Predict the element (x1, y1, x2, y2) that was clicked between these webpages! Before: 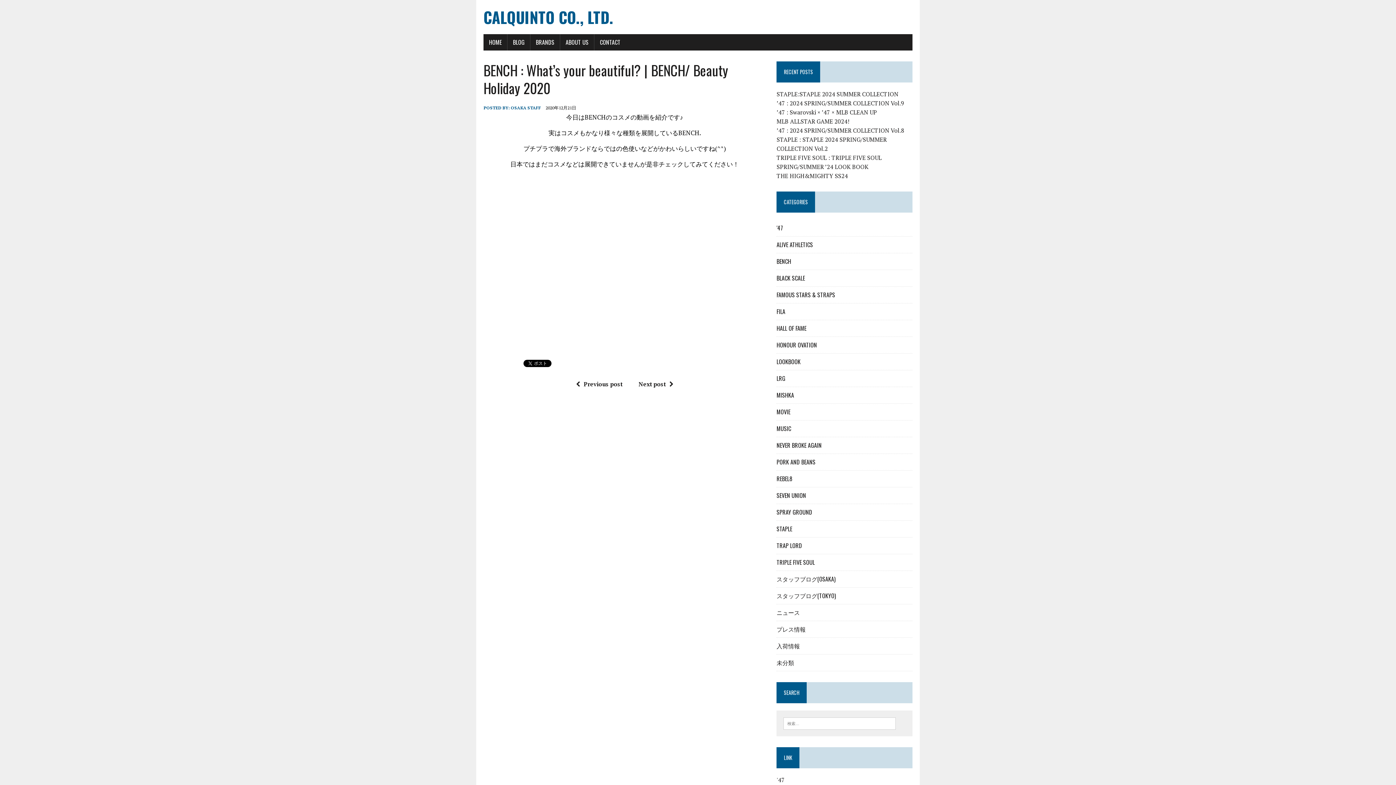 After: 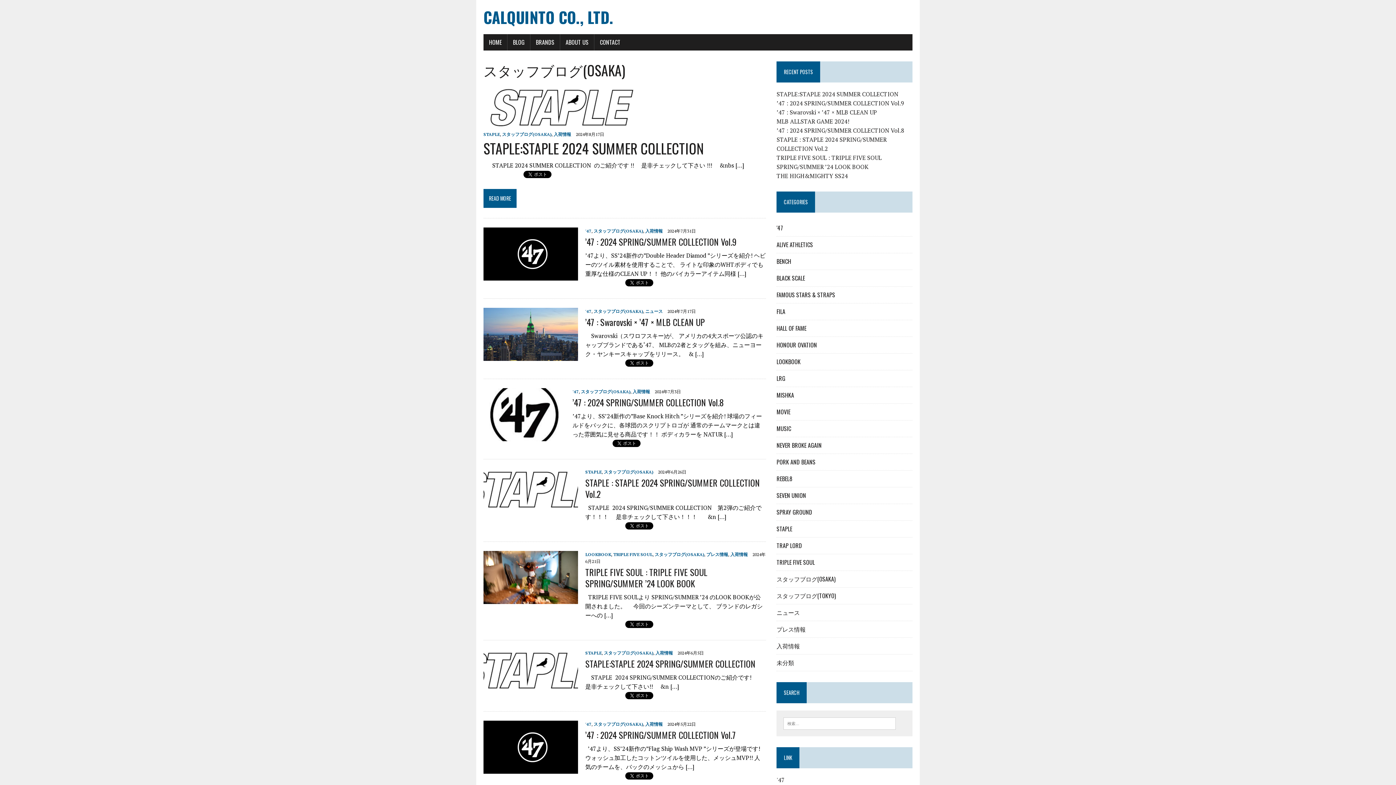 Action: bbox: (776, 574, 835, 583) label: スタッフブログ(OSAKA)